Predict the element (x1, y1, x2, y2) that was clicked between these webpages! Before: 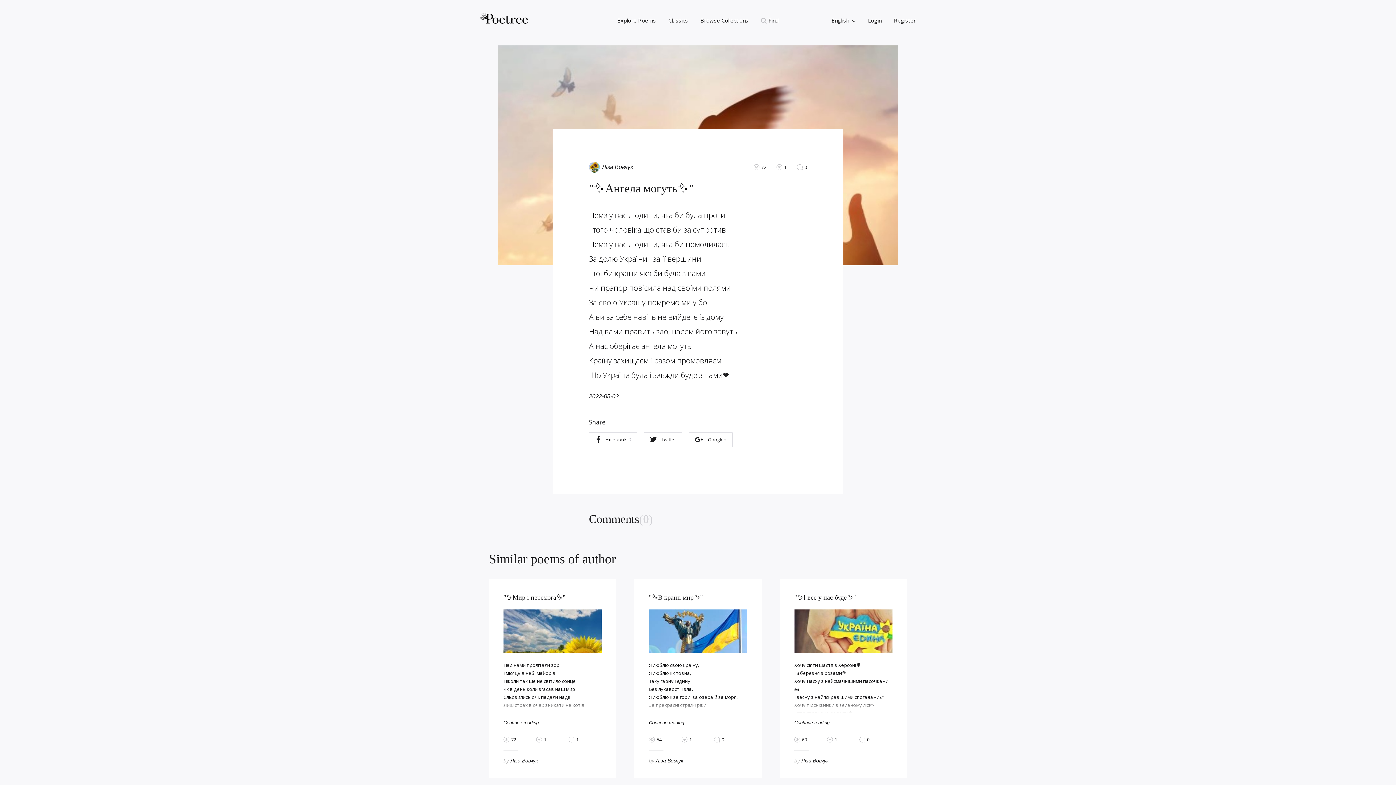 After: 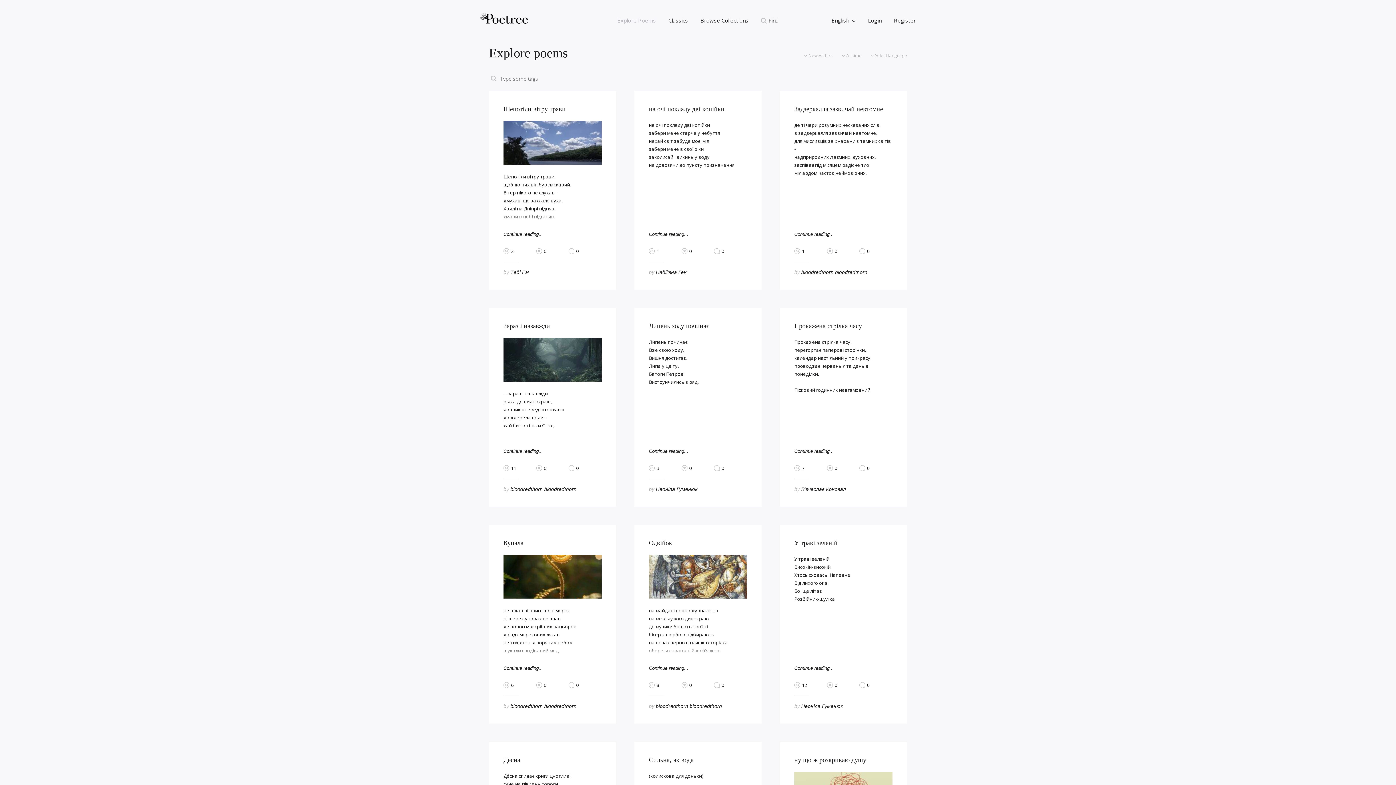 Action: bbox: (611, 12, 662, 28) label: Explore Poems